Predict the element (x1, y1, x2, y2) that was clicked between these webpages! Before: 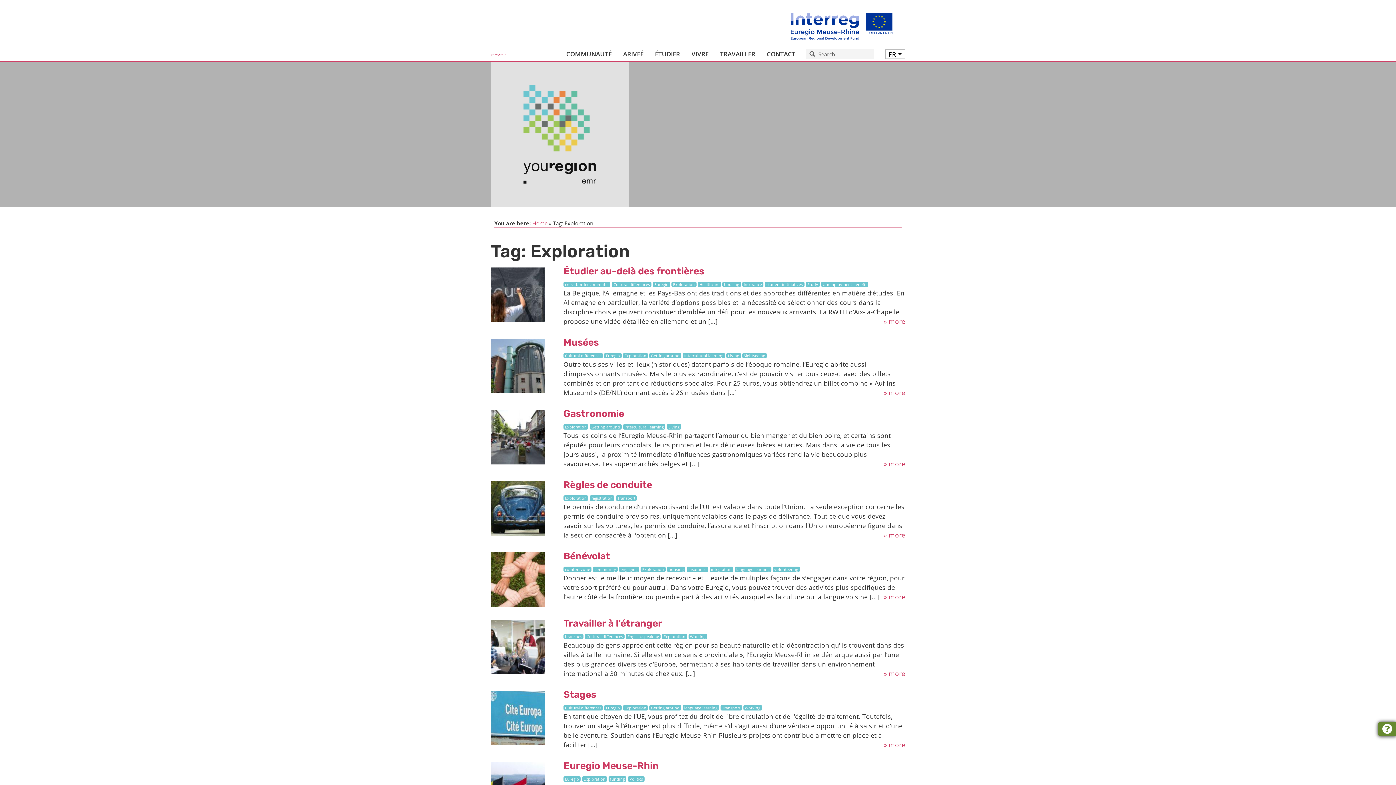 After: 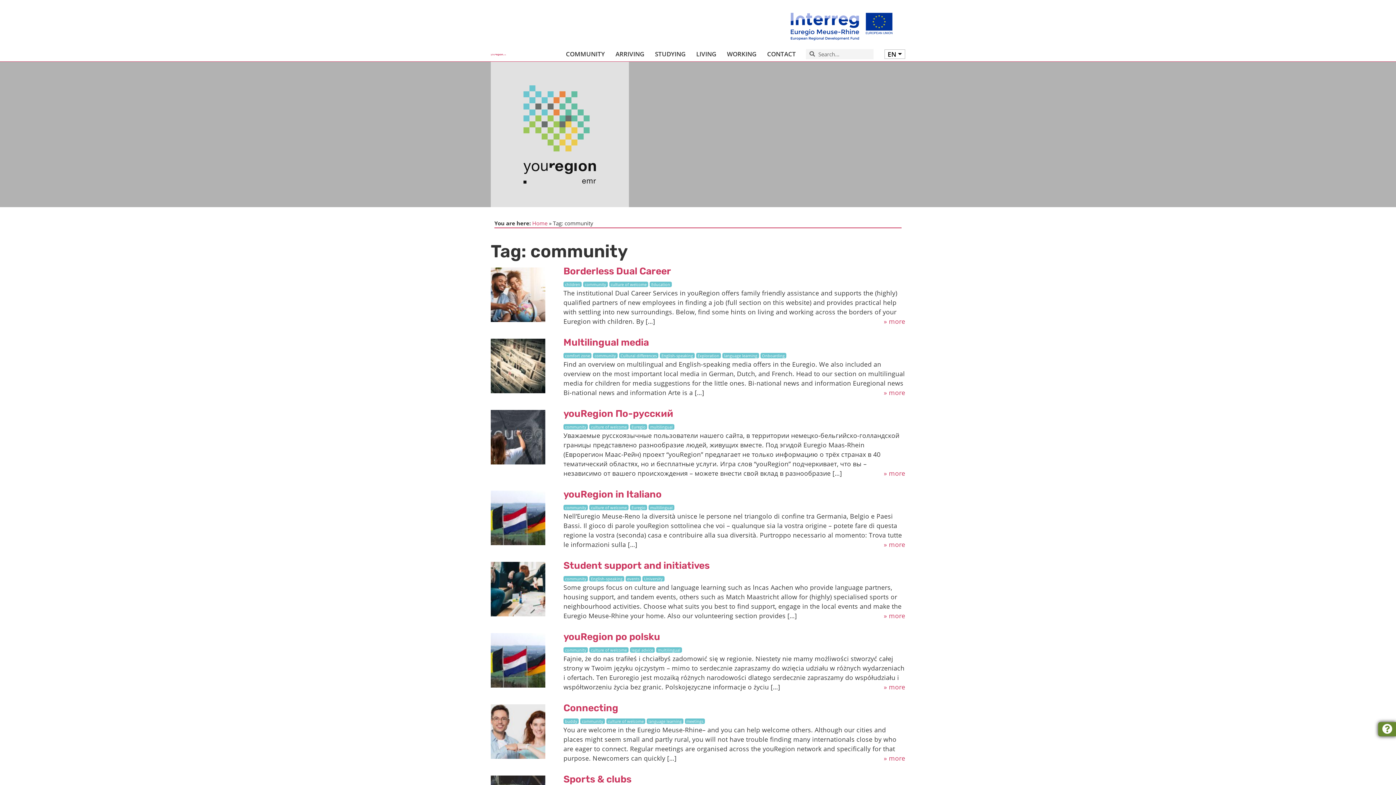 Action: bbox: (593, 566, 617, 572) label: community